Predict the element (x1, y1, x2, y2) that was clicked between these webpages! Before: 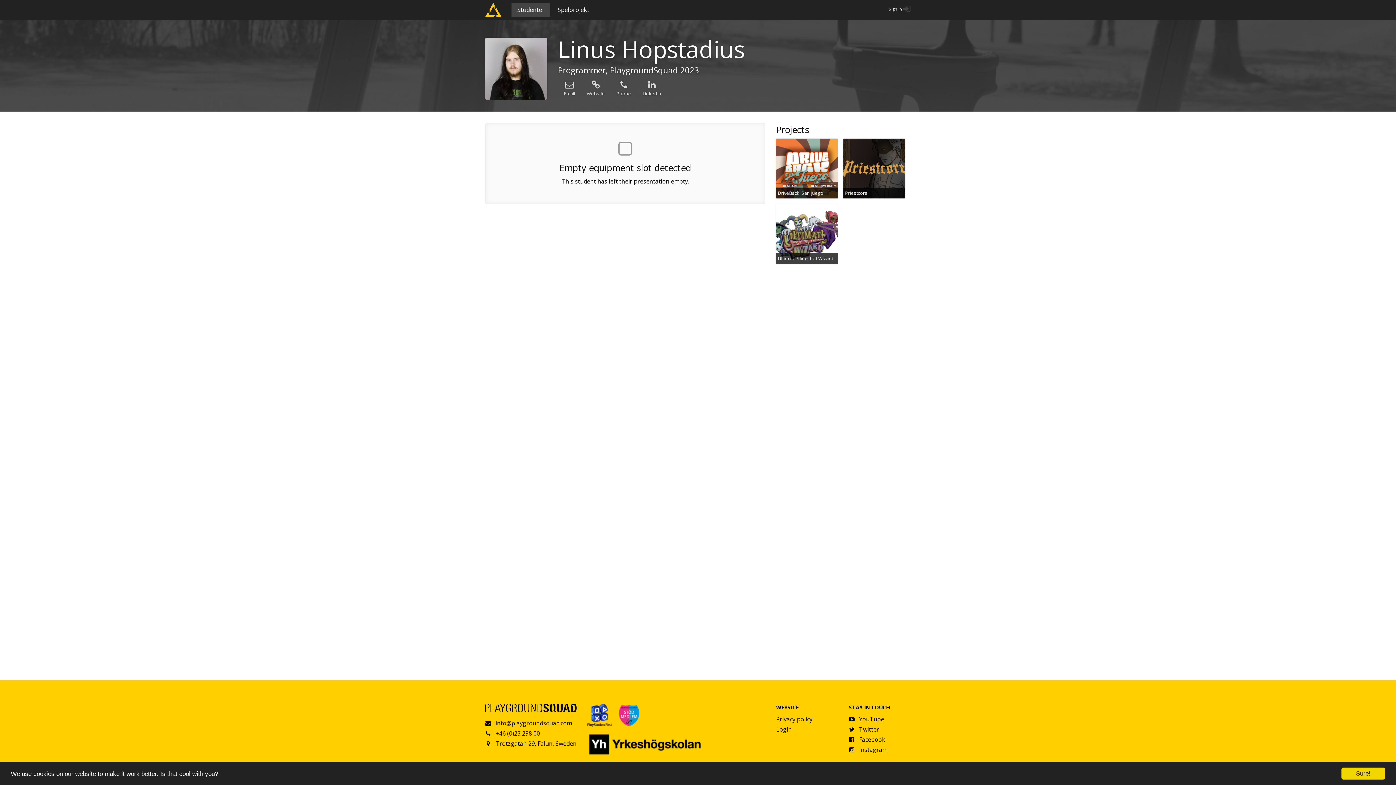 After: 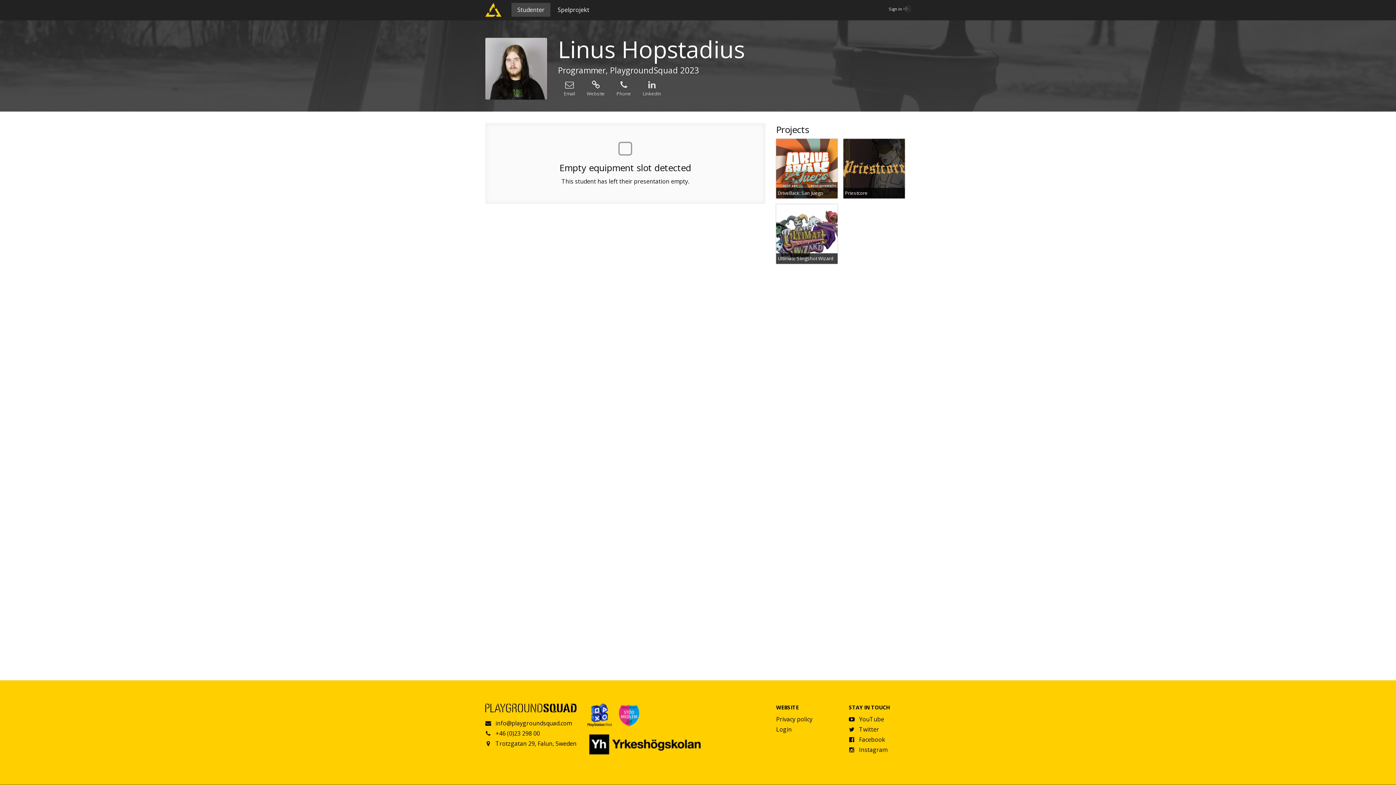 Action: bbox: (1341, 768, 1385, 780) label: Sure!